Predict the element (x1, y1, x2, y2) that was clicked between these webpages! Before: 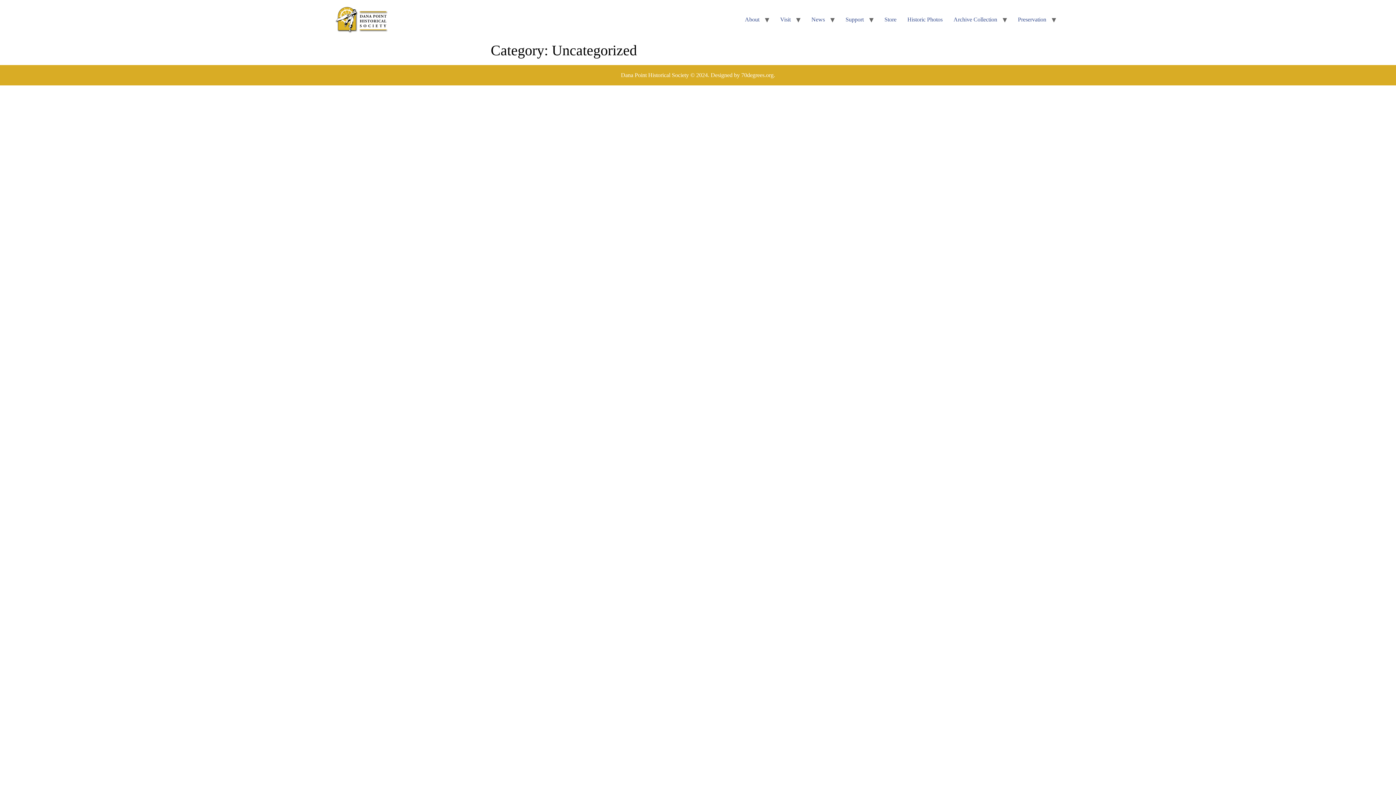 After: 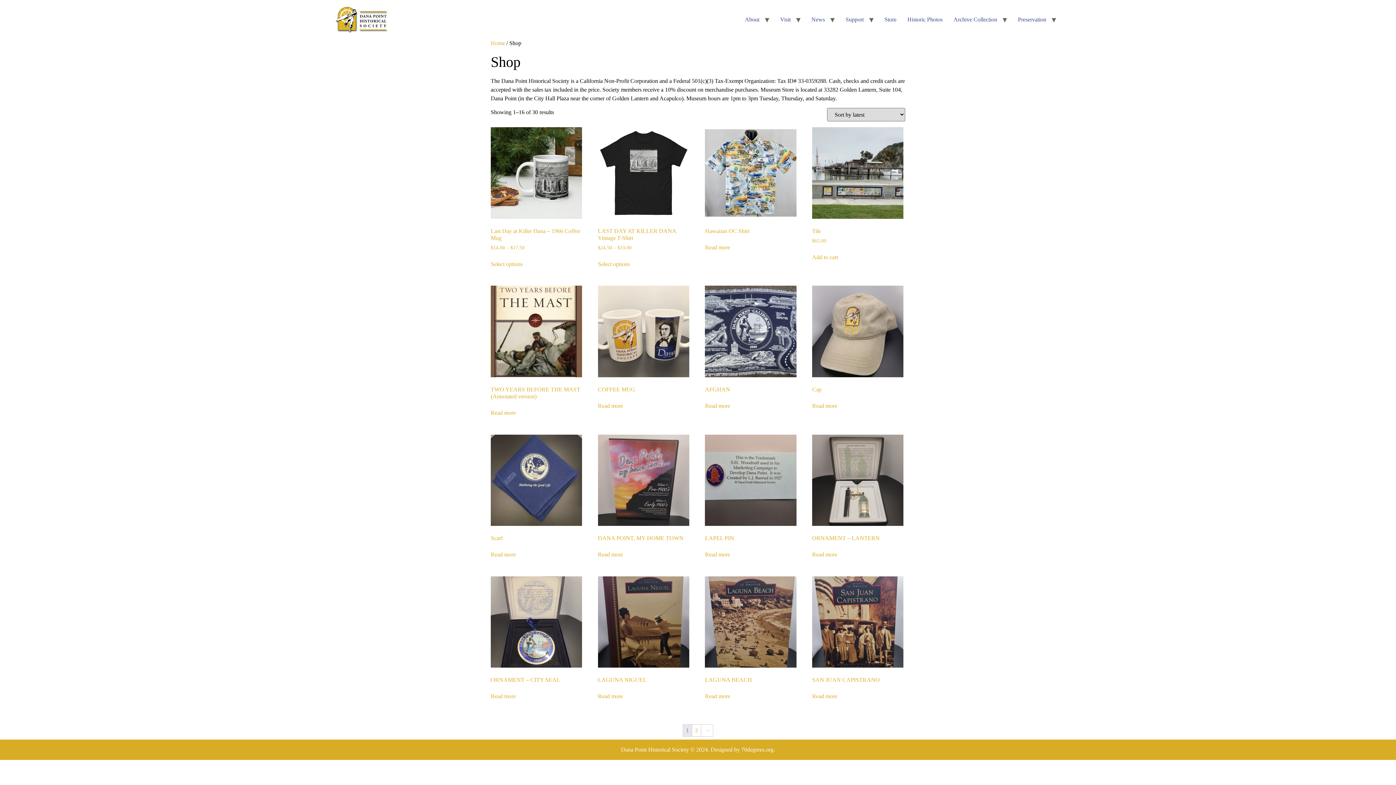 Action: bbox: (879, 12, 902, 26) label: Store